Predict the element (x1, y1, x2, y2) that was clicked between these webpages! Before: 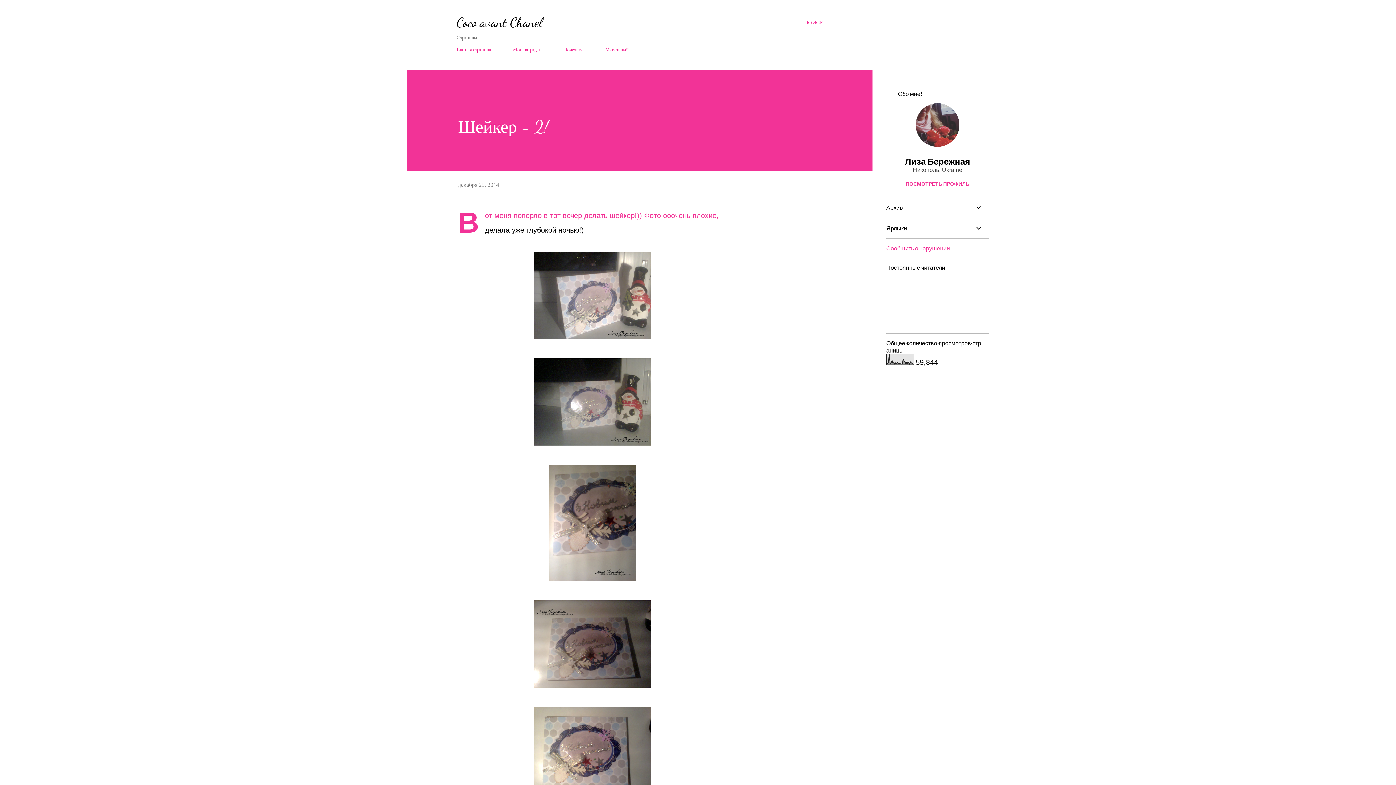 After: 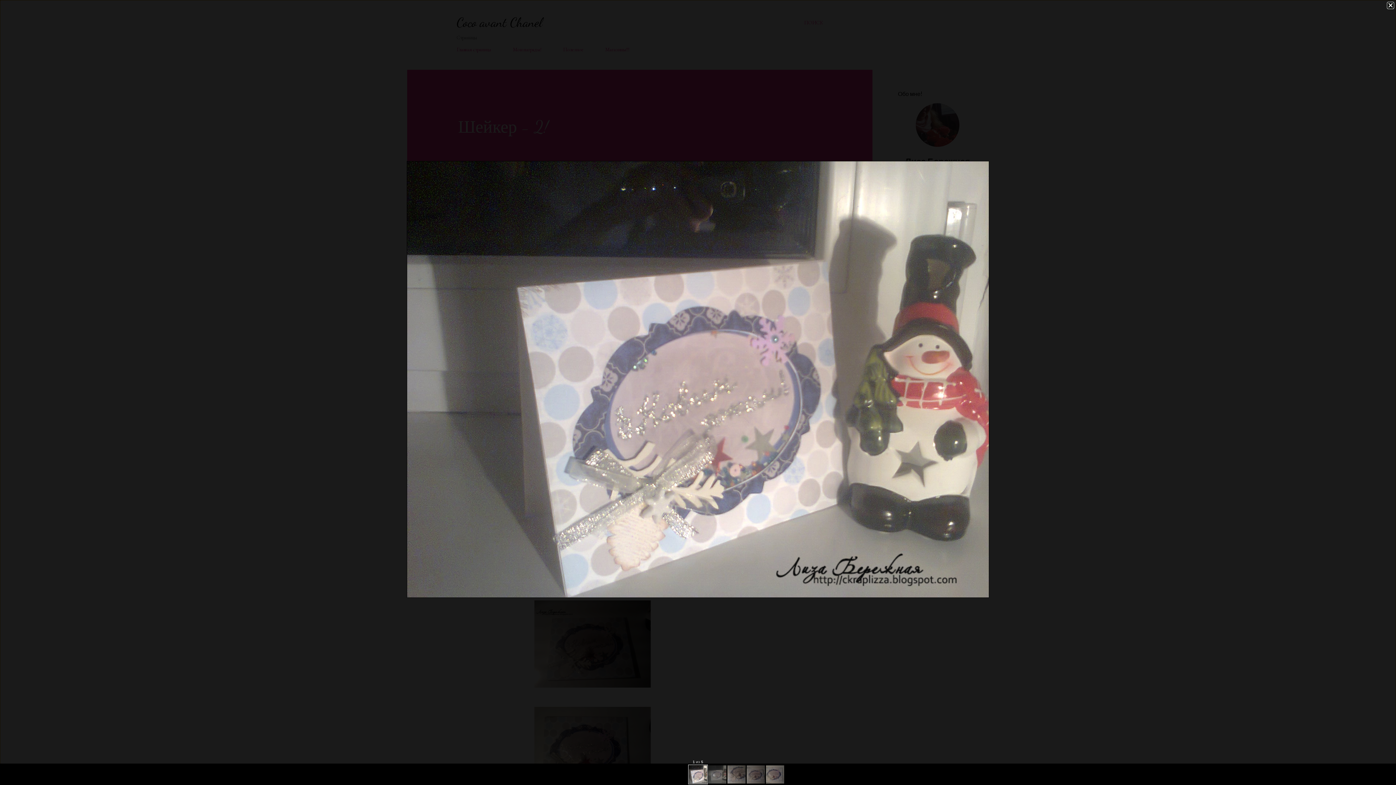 Action: bbox: (534, 252, 650, 344)